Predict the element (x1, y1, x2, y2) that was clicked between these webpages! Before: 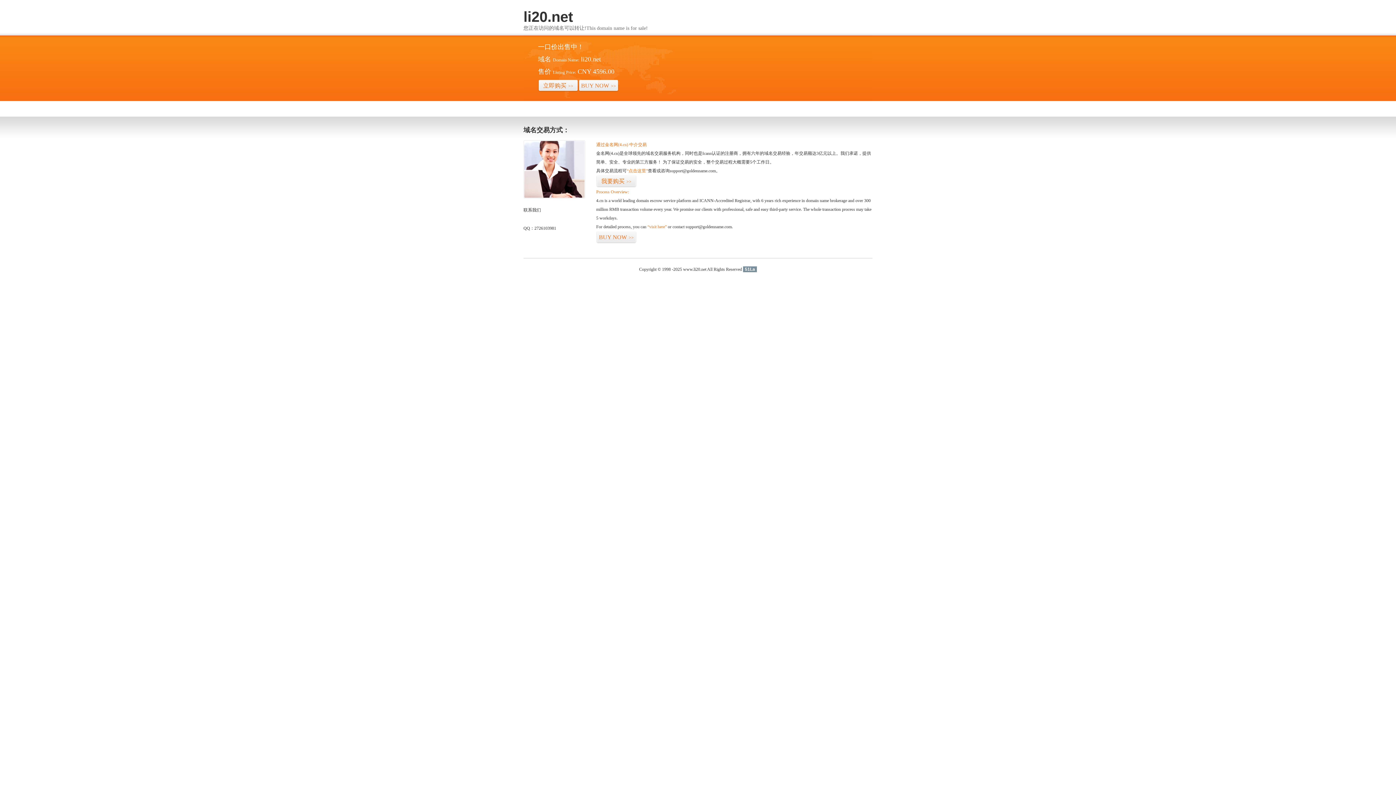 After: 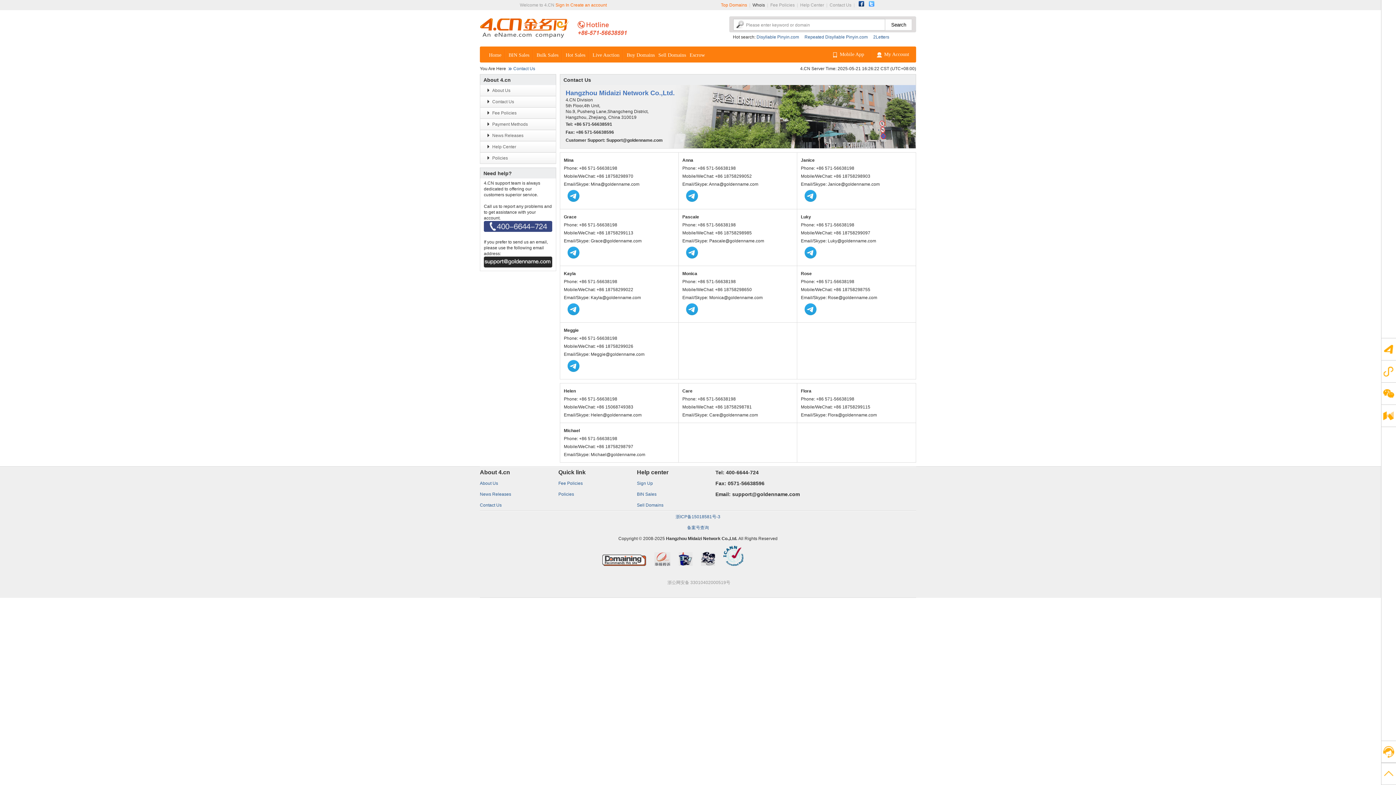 Action: bbox: (523, 194, 585, 199)